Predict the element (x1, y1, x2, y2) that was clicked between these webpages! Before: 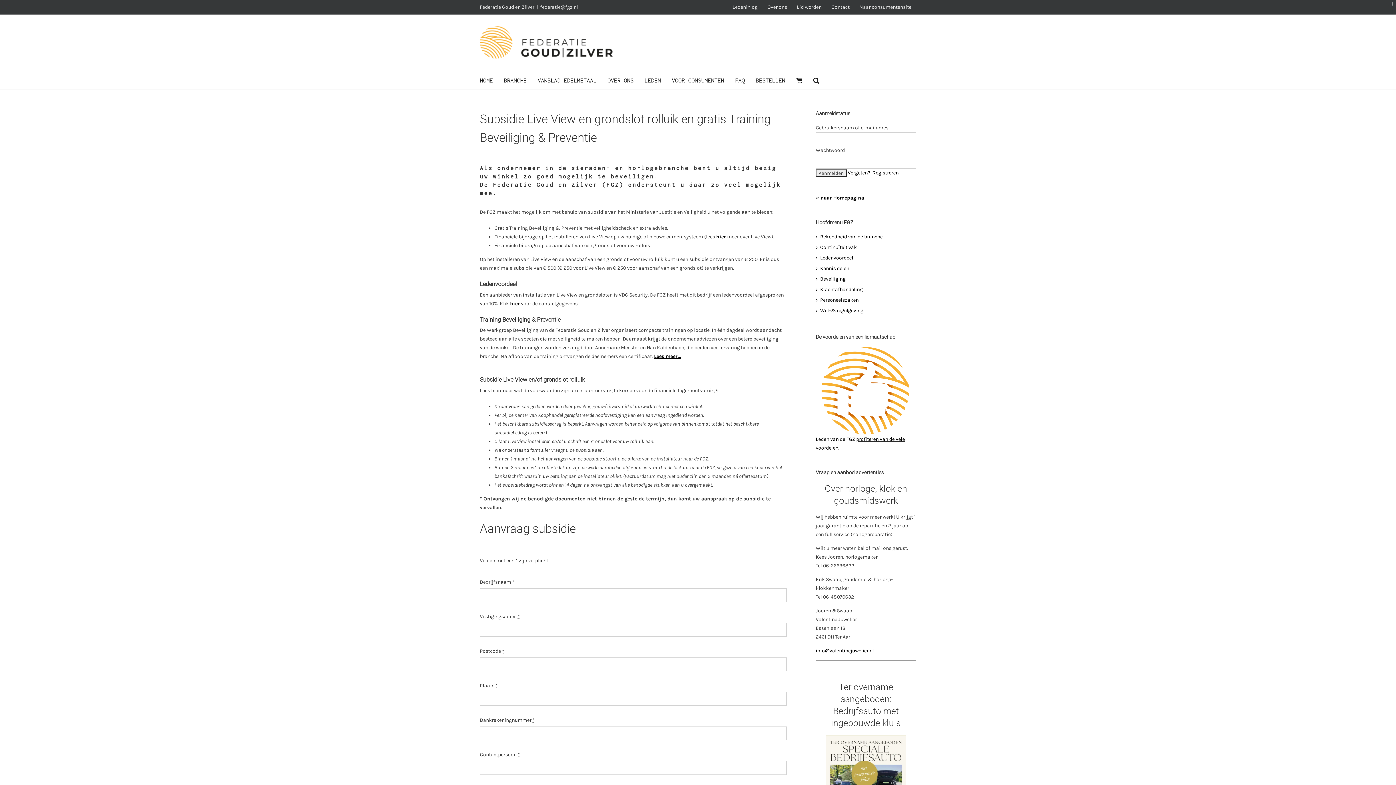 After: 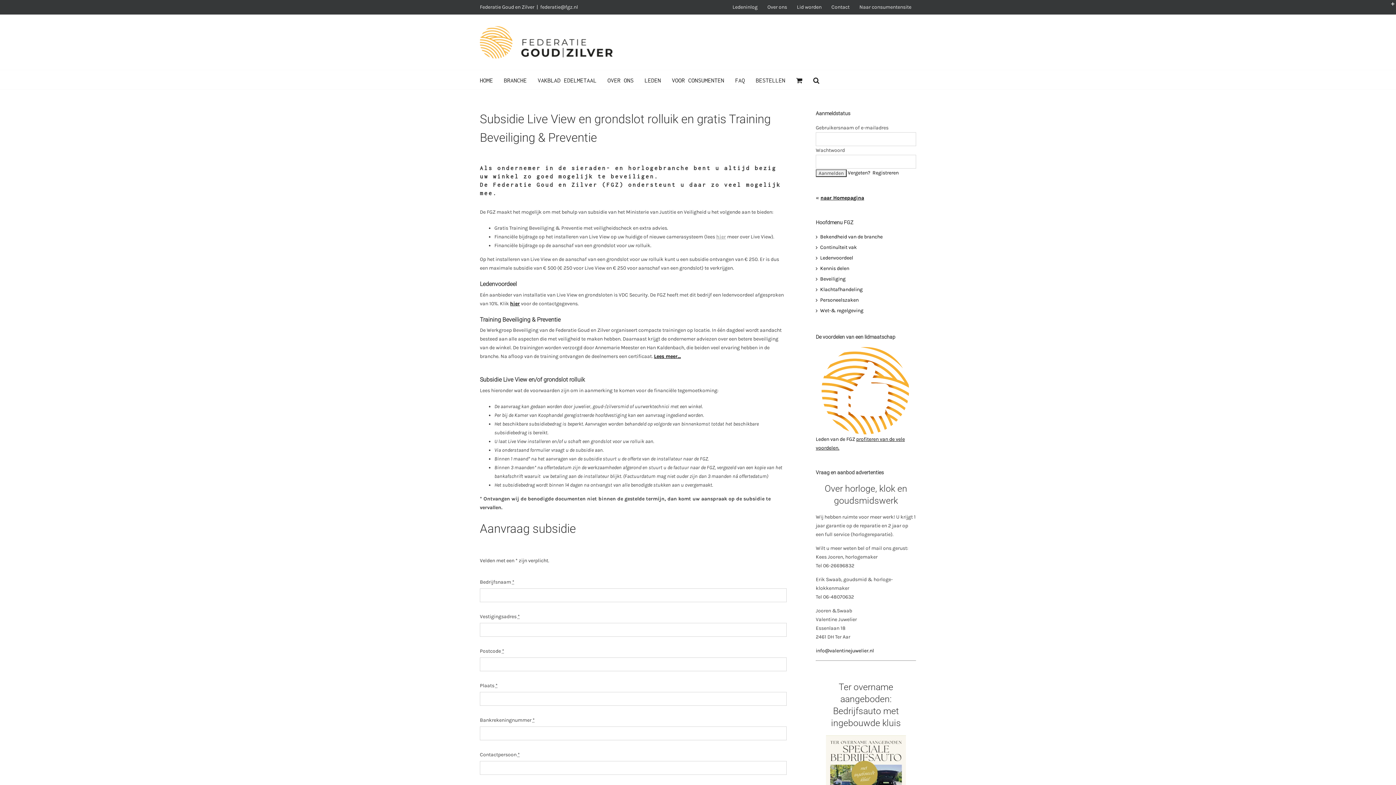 Action: label: hier bbox: (716, 233, 726, 239)